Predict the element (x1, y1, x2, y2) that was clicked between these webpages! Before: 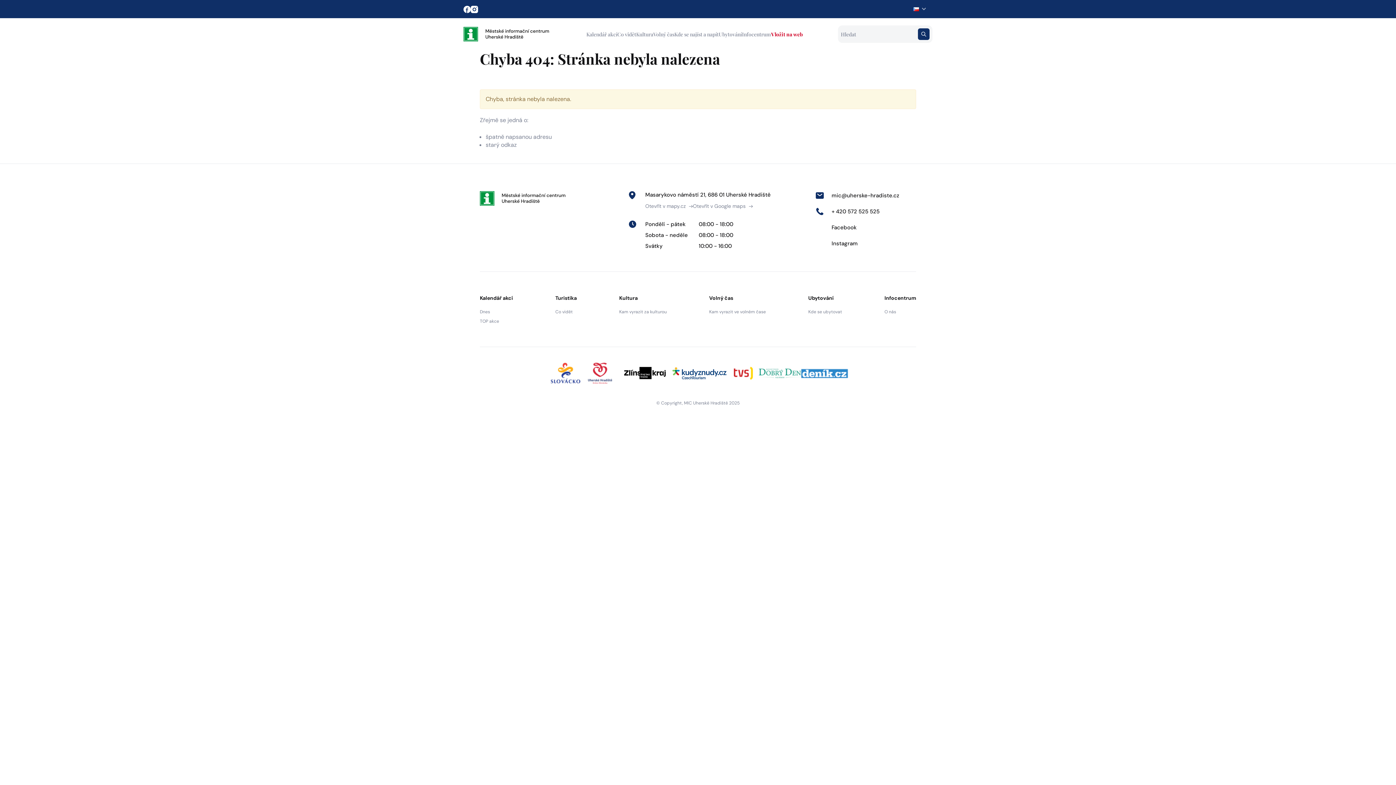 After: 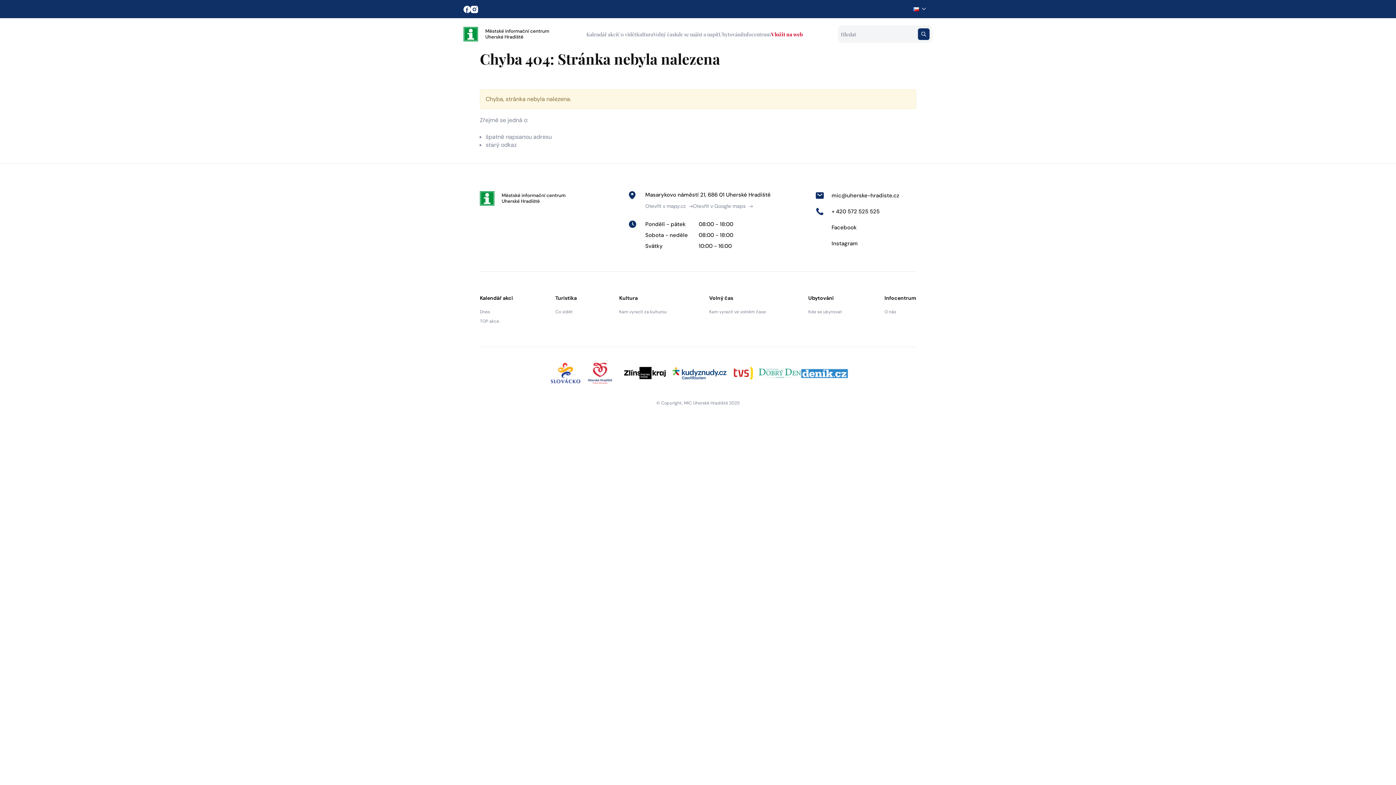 Action: bbox: (617, 362, 672, 384)